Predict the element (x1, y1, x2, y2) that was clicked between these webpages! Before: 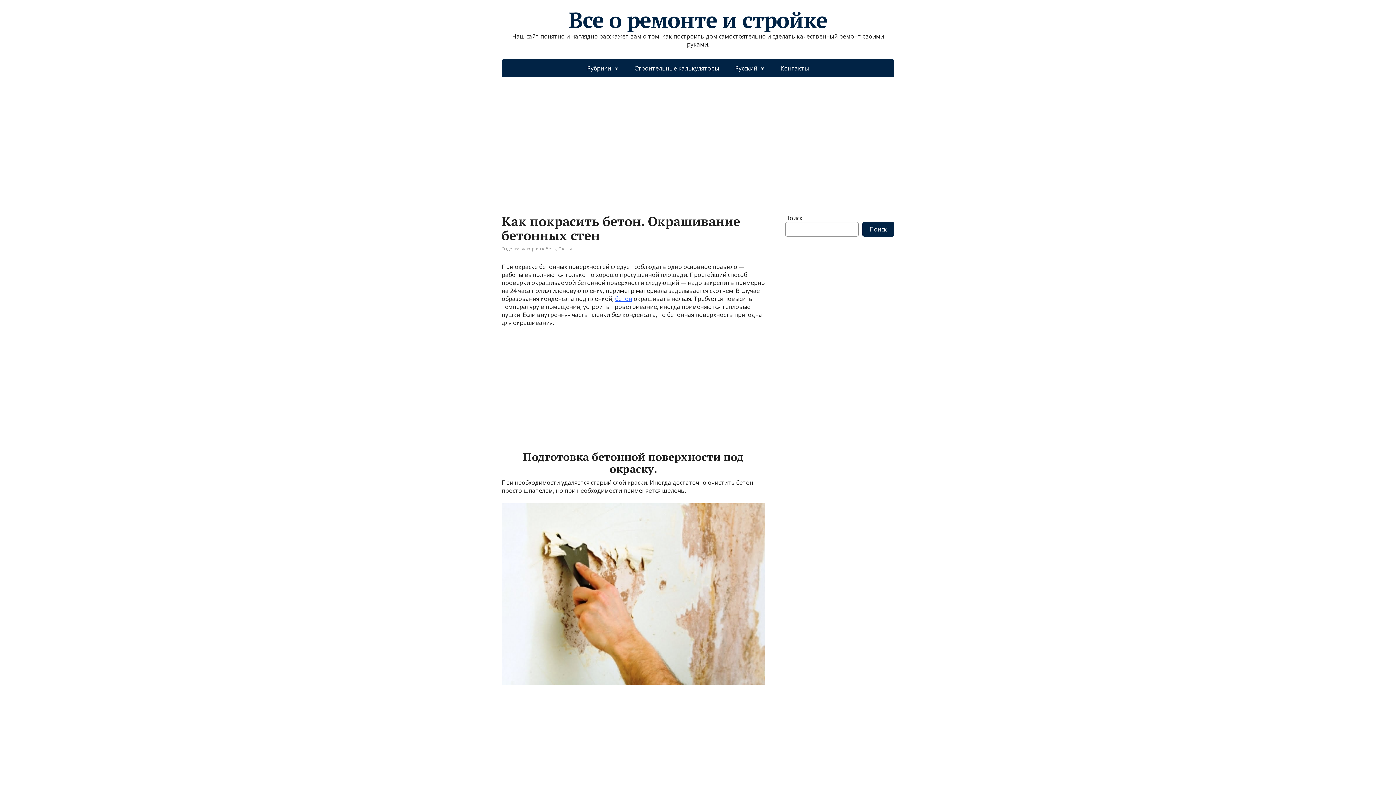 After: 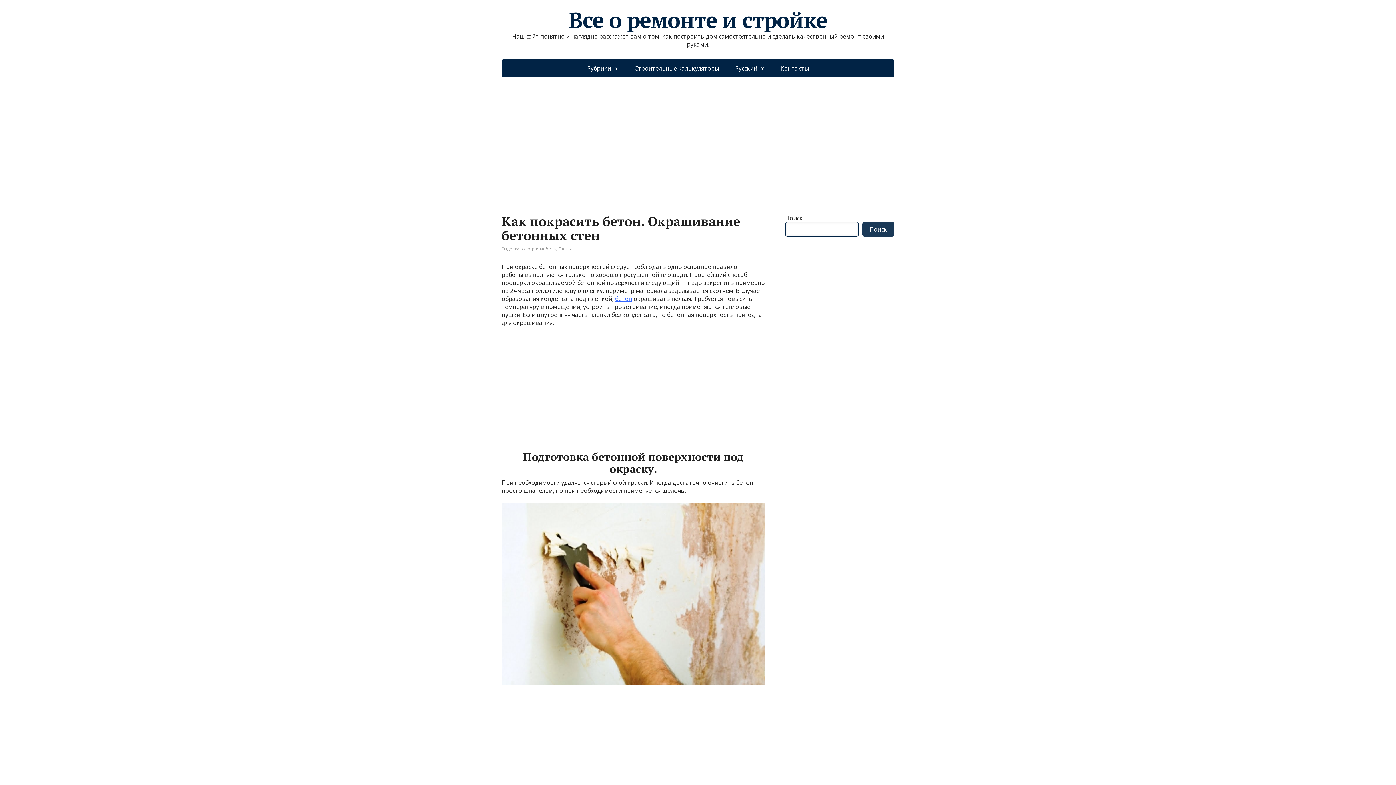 Action: bbox: (862, 222, 894, 236) label: Поиск